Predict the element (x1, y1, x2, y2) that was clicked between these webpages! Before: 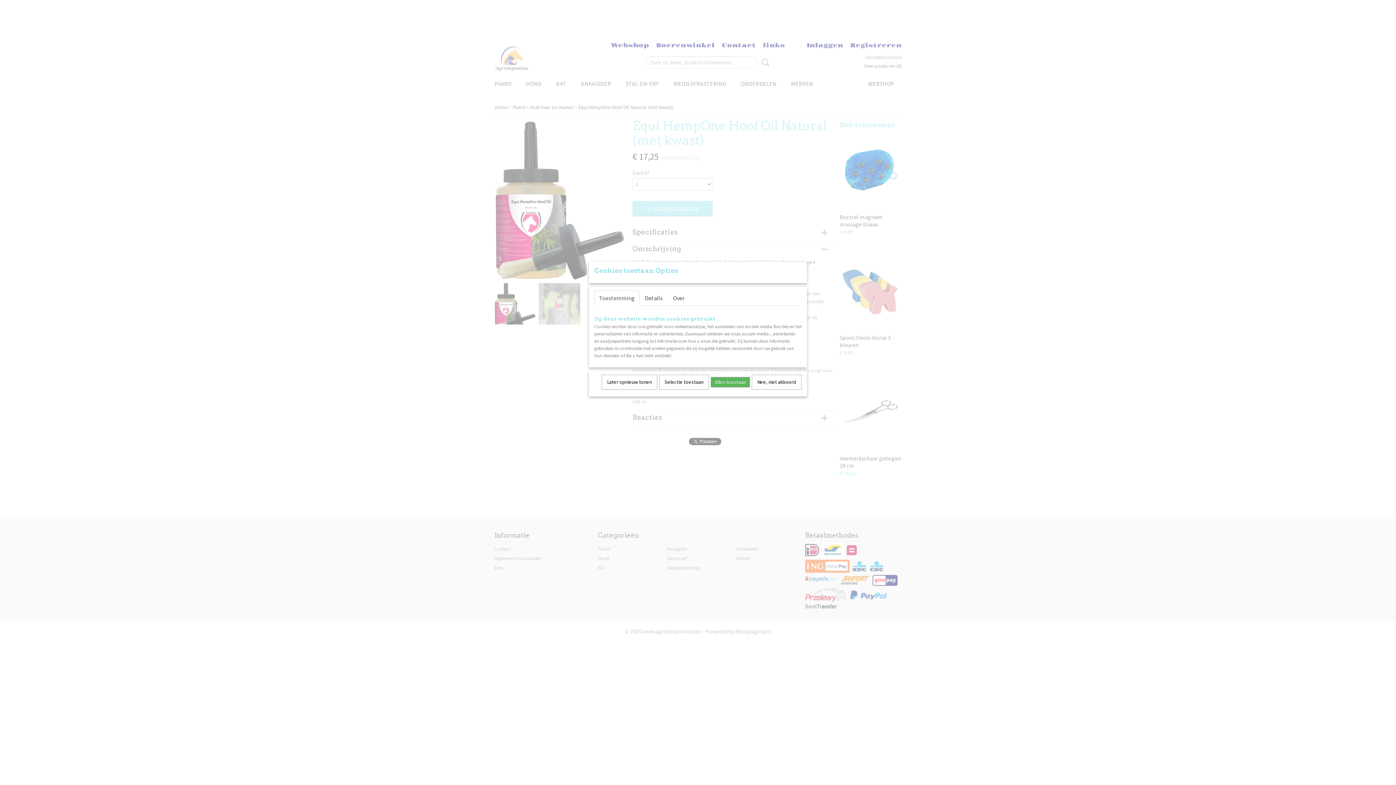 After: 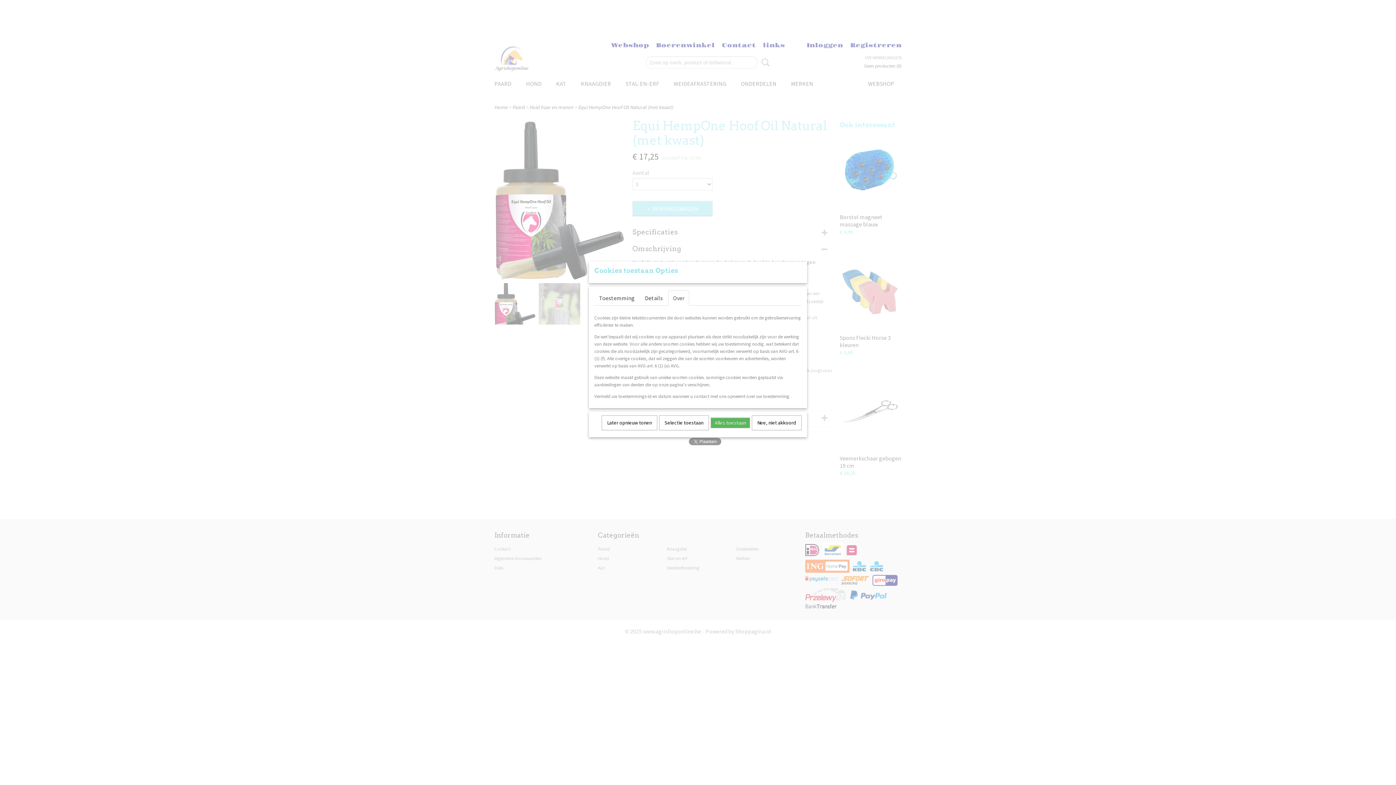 Action: label: Over bbox: (668, 290, 689, 305)